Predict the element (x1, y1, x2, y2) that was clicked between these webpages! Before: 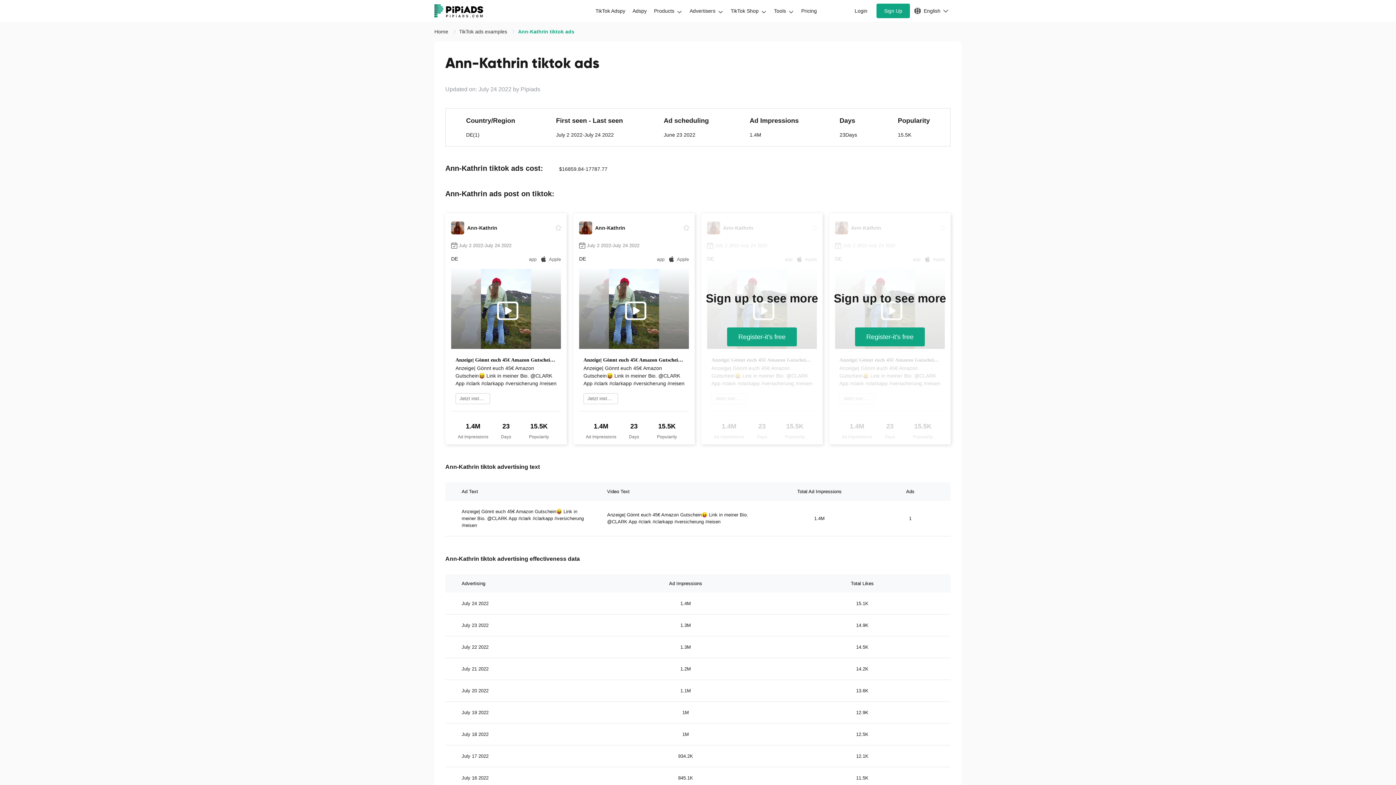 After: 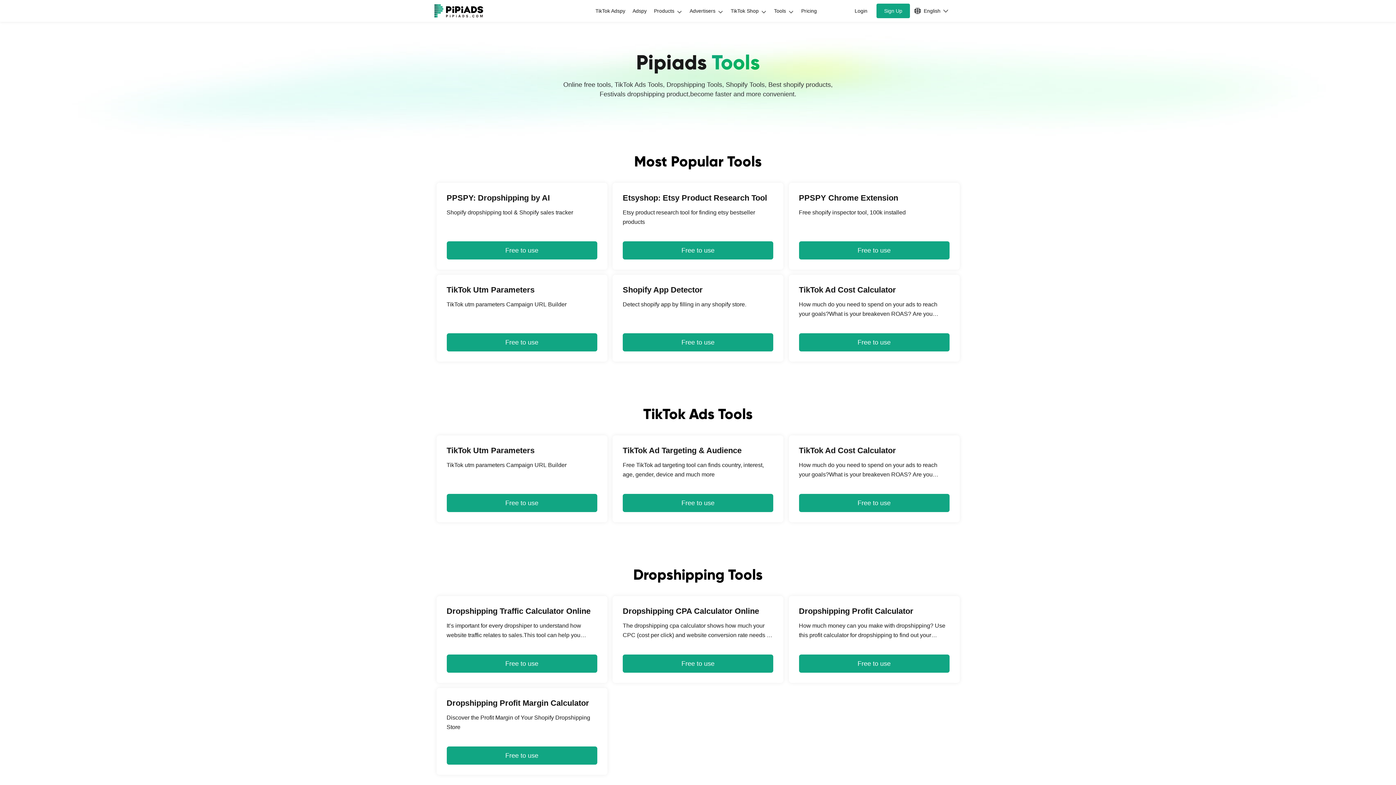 Action: label: Tools bbox: (770, 3, 797, 18)